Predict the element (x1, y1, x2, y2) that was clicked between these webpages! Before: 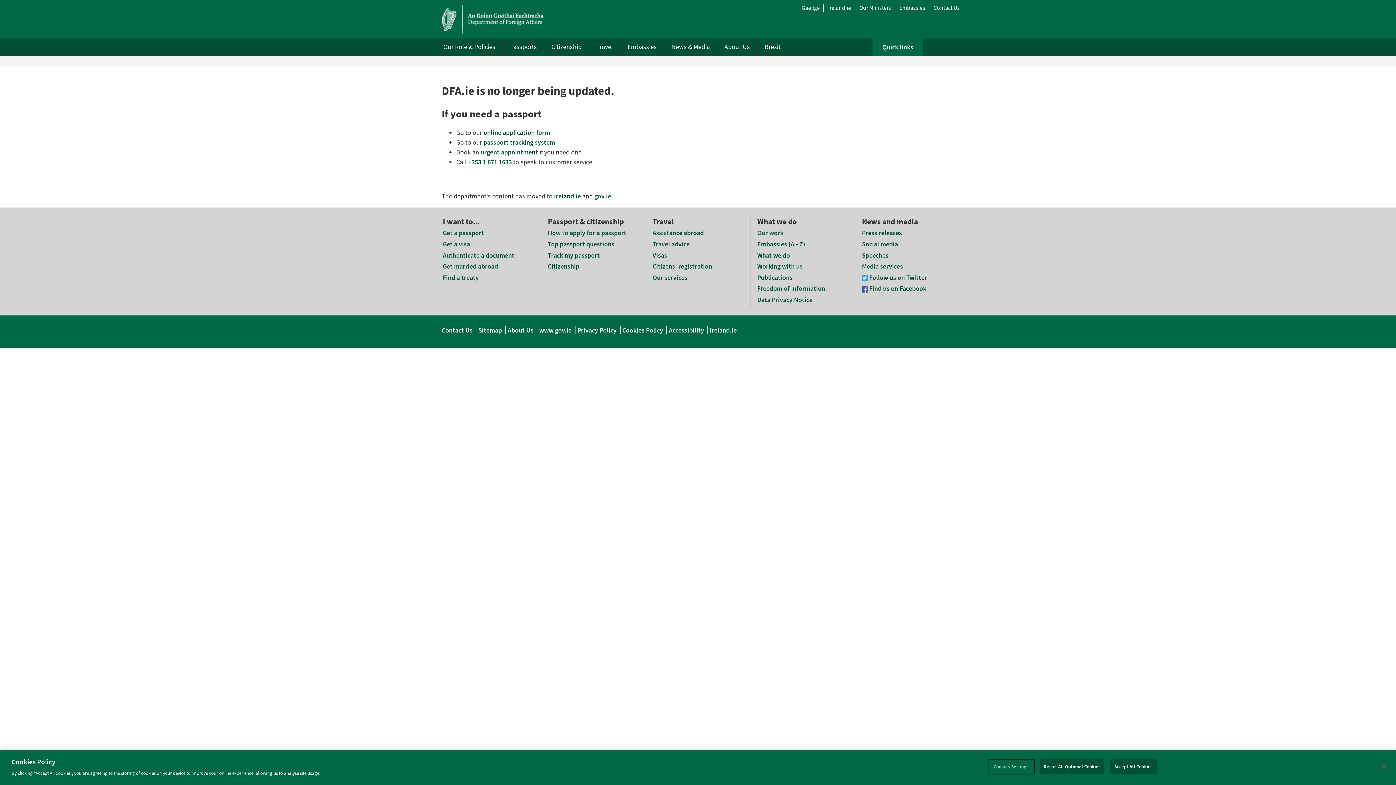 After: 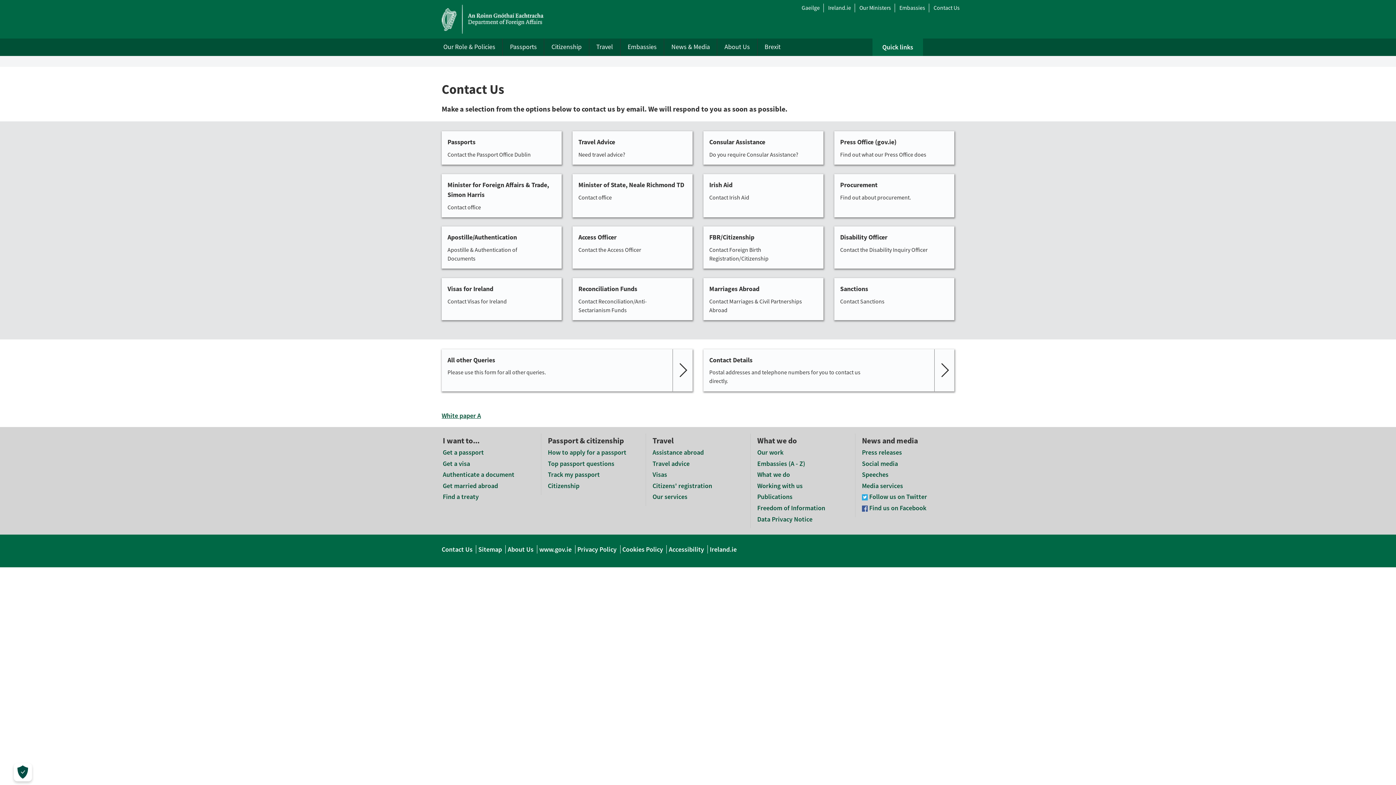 Action: label: Contact Us bbox: (441, 326, 474, 334)